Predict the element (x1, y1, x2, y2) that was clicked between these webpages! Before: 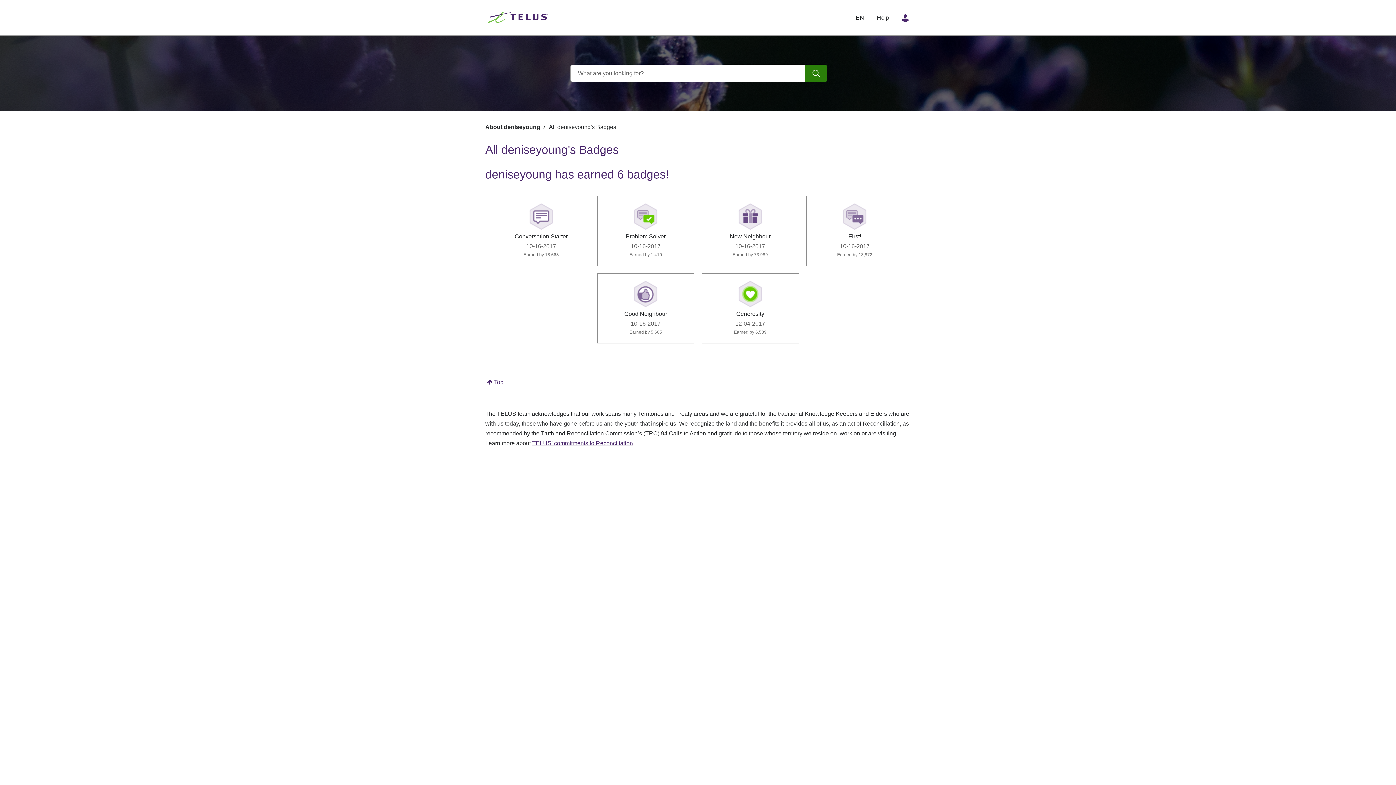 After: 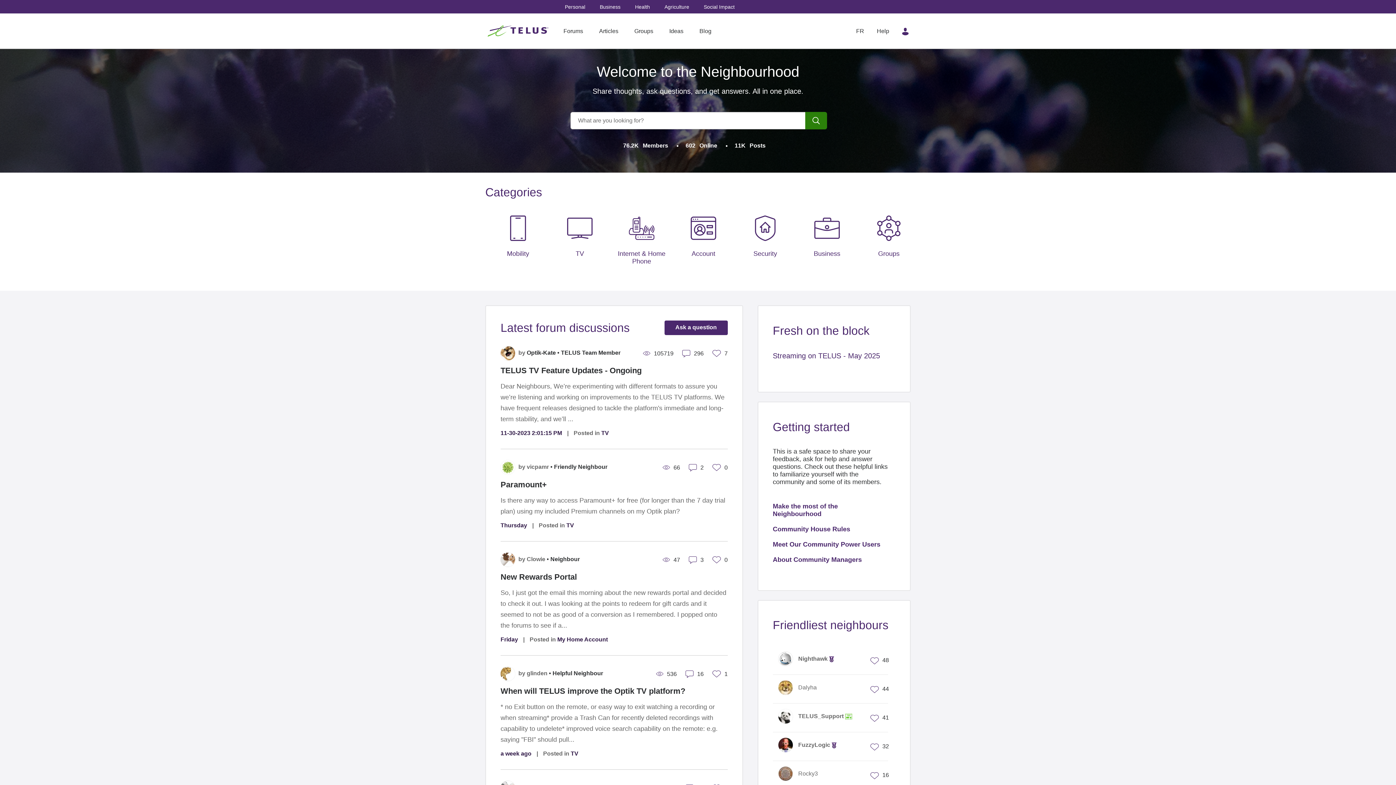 Action: label: EN bbox: (856, 14, 864, 20)